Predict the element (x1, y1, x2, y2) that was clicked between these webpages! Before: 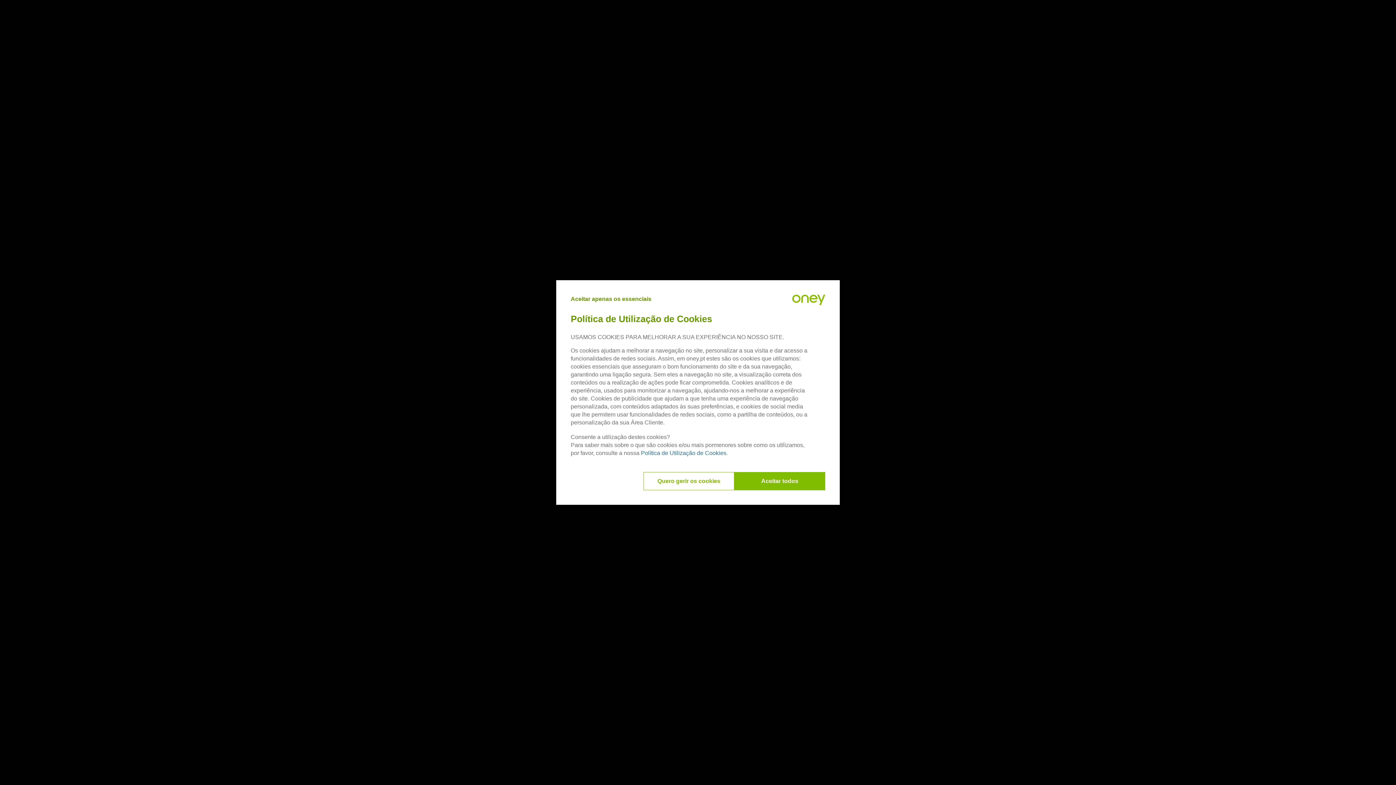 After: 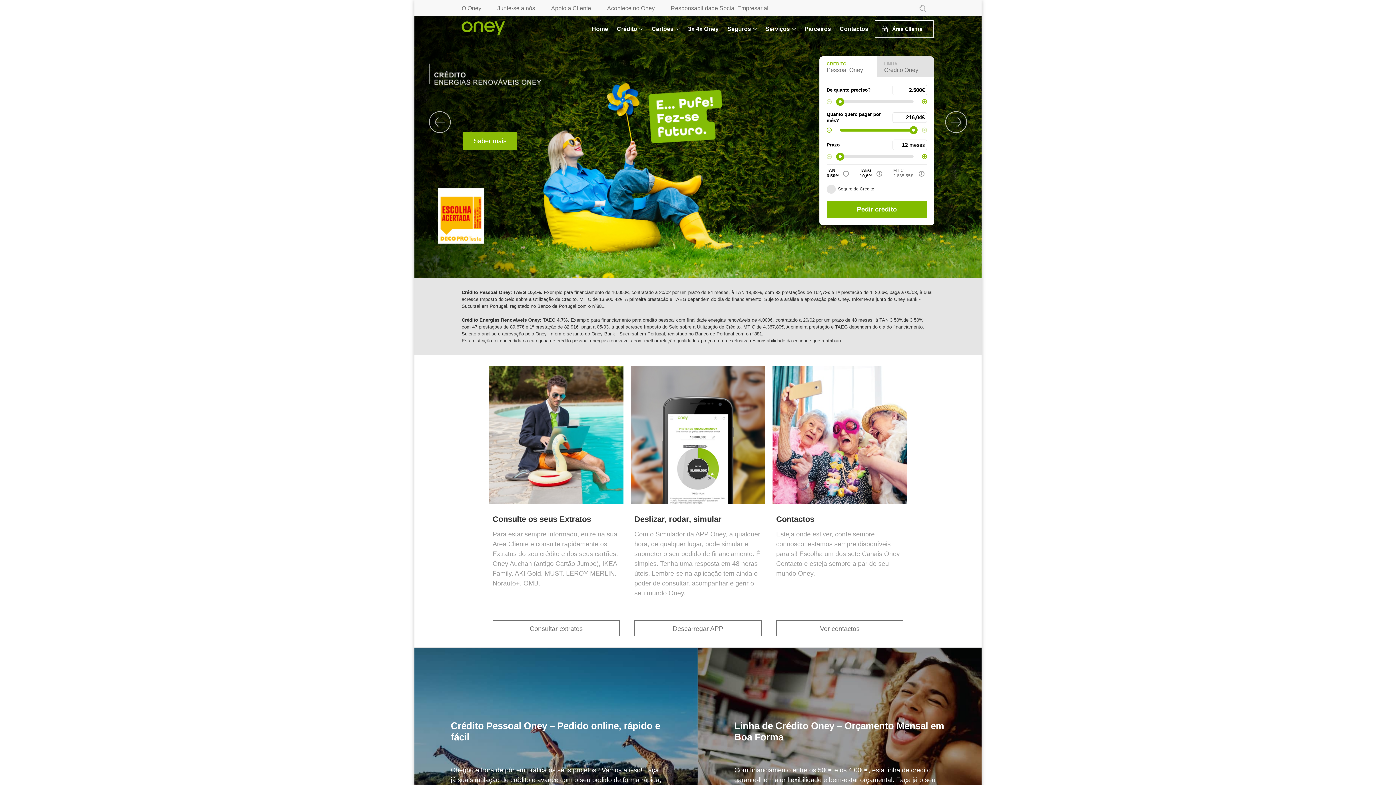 Action: bbox: (734, 472, 825, 490) label: Aceitar todos